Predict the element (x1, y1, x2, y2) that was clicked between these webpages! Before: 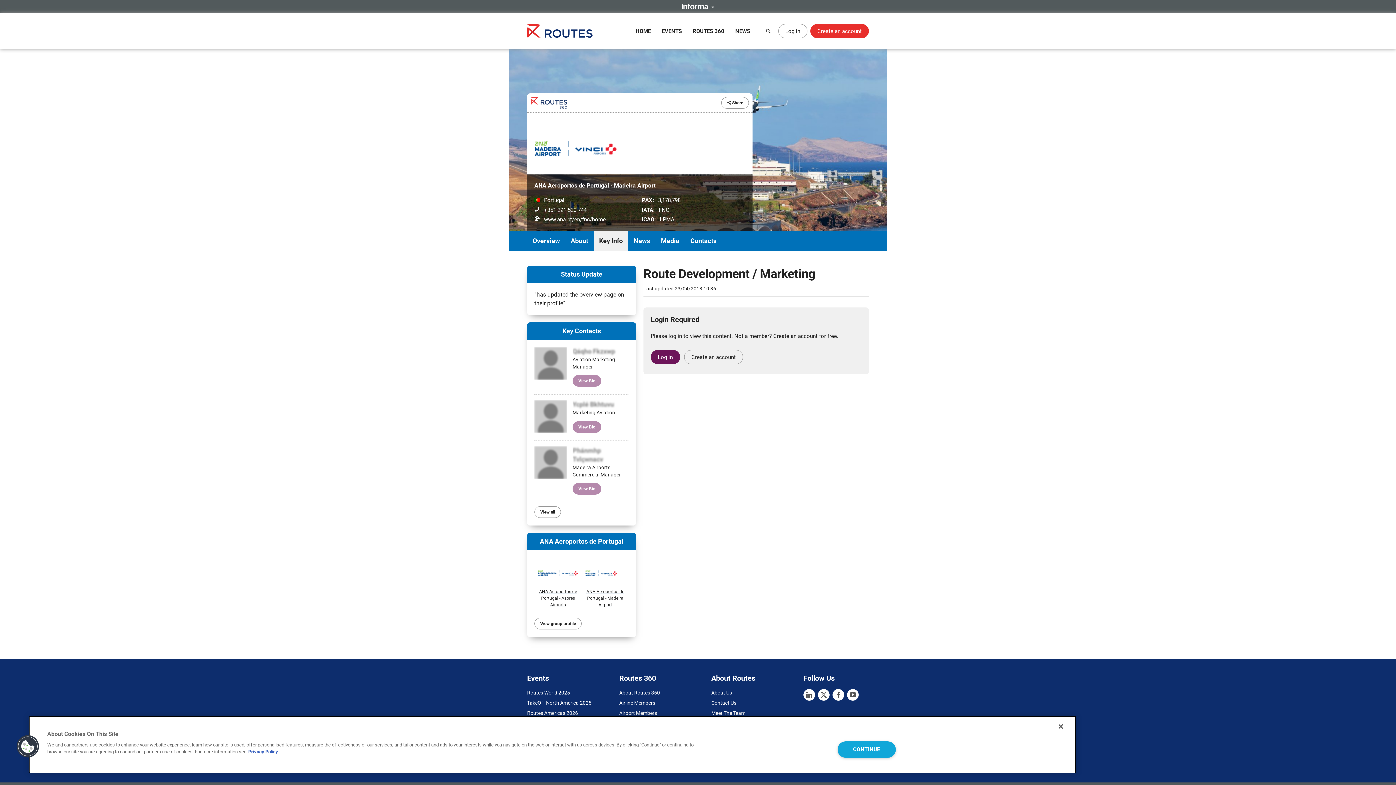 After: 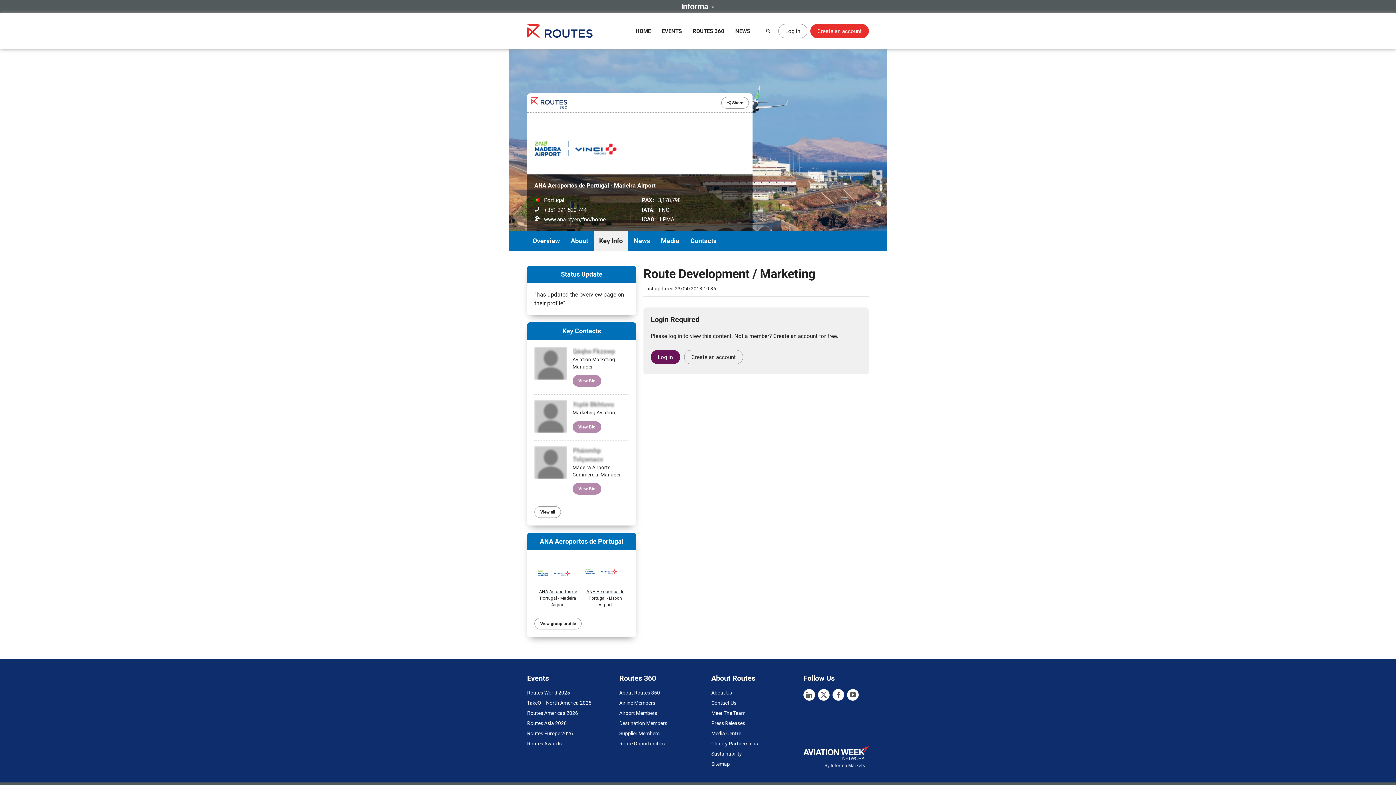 Action: label: CONTINUE bbox: (837, 741, 895, 758)